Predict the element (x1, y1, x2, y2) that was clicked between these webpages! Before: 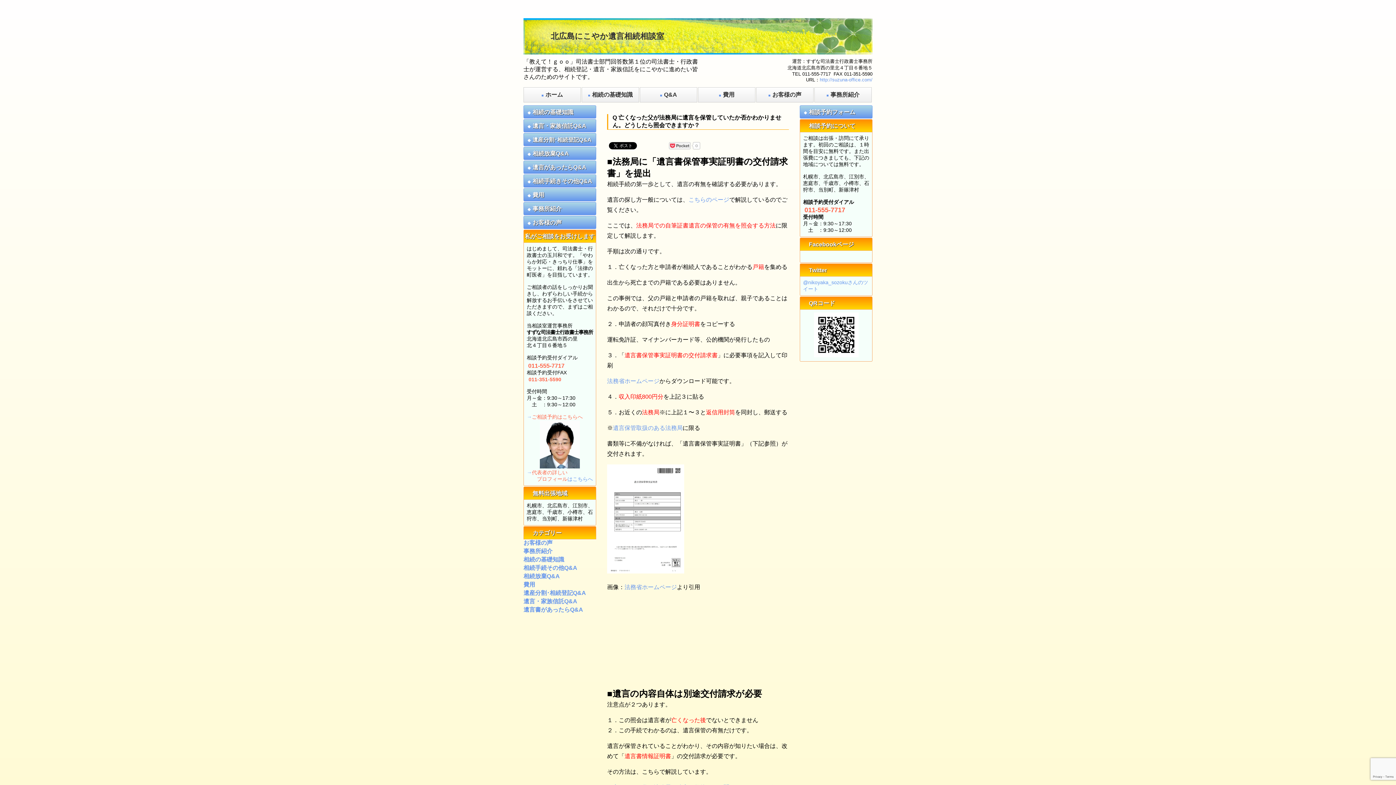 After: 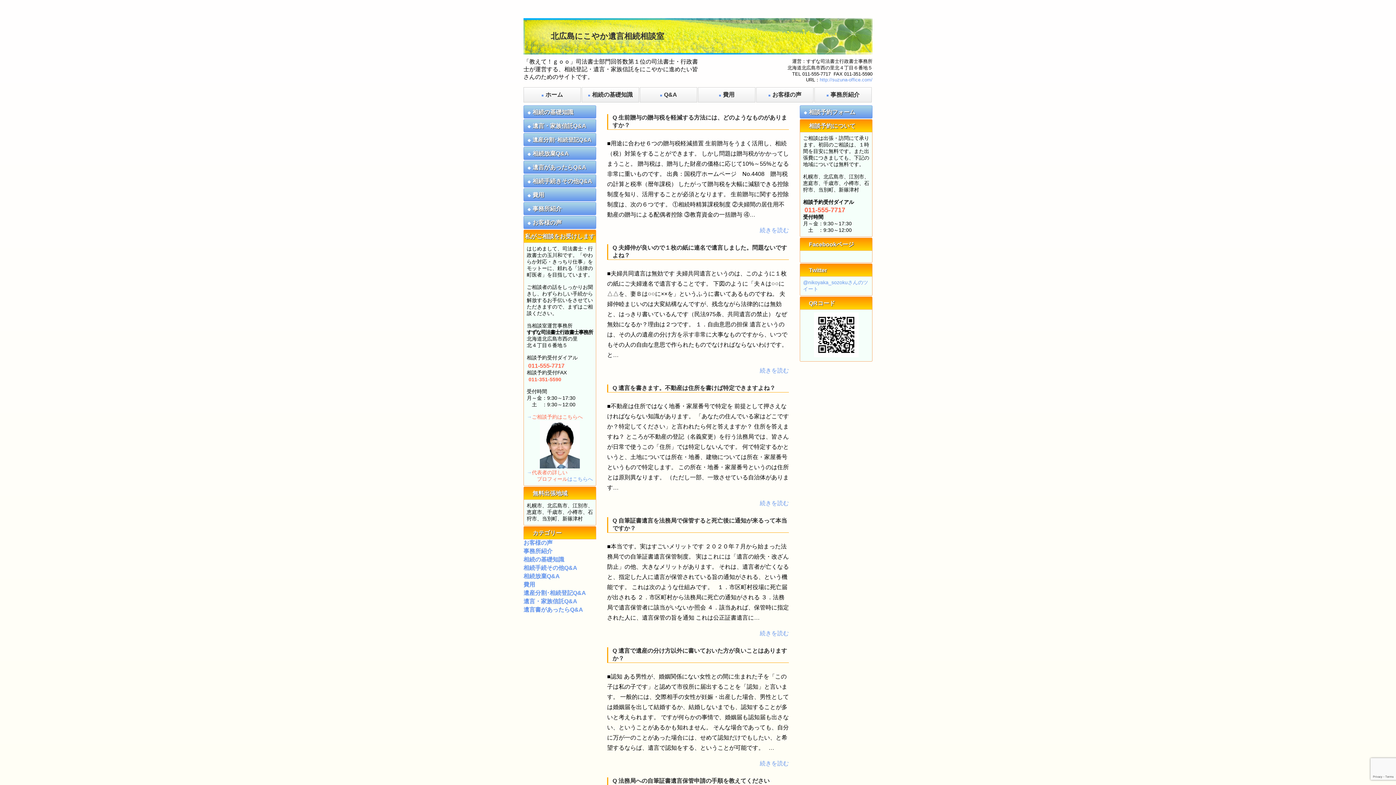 Action: bbox: (523, 119, 596, 132) label: 遺言・家族信託Q&A